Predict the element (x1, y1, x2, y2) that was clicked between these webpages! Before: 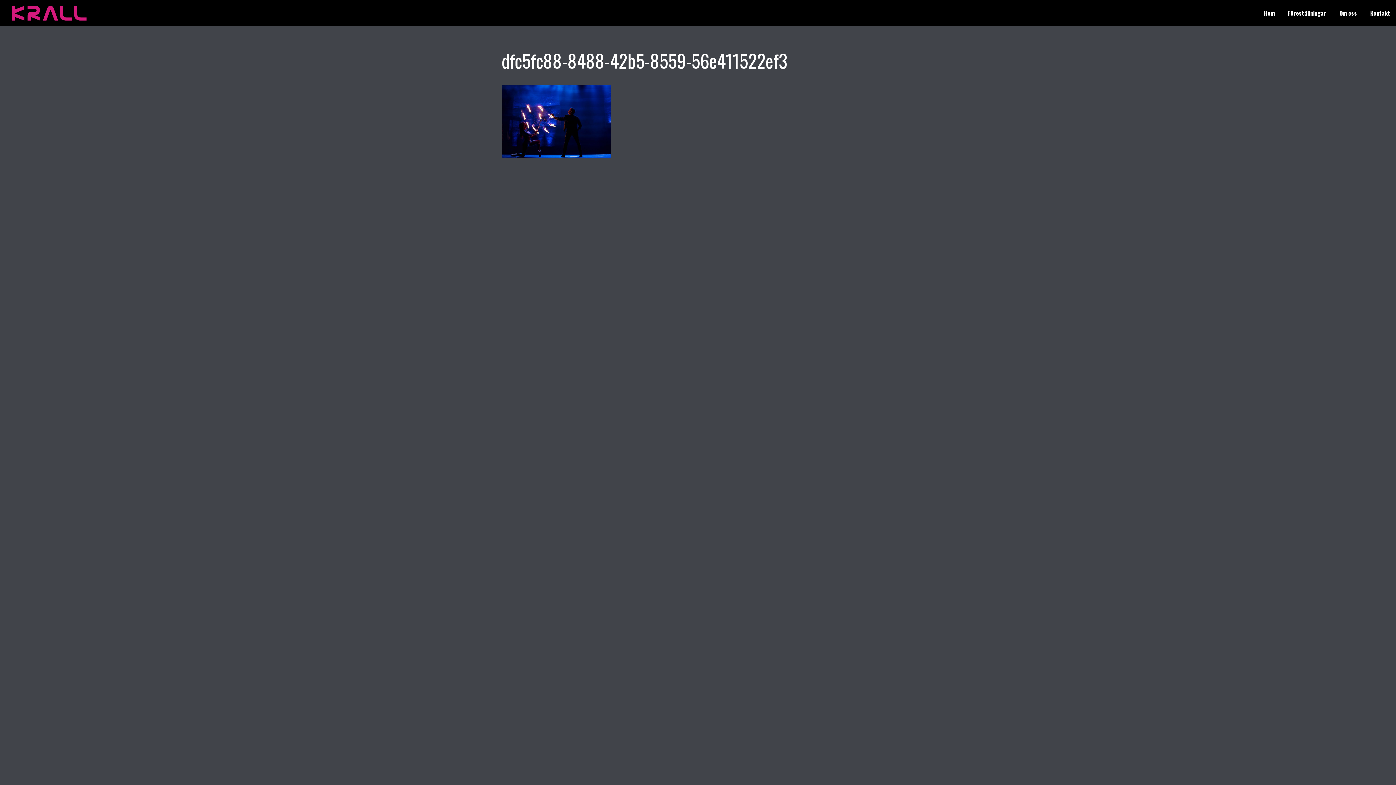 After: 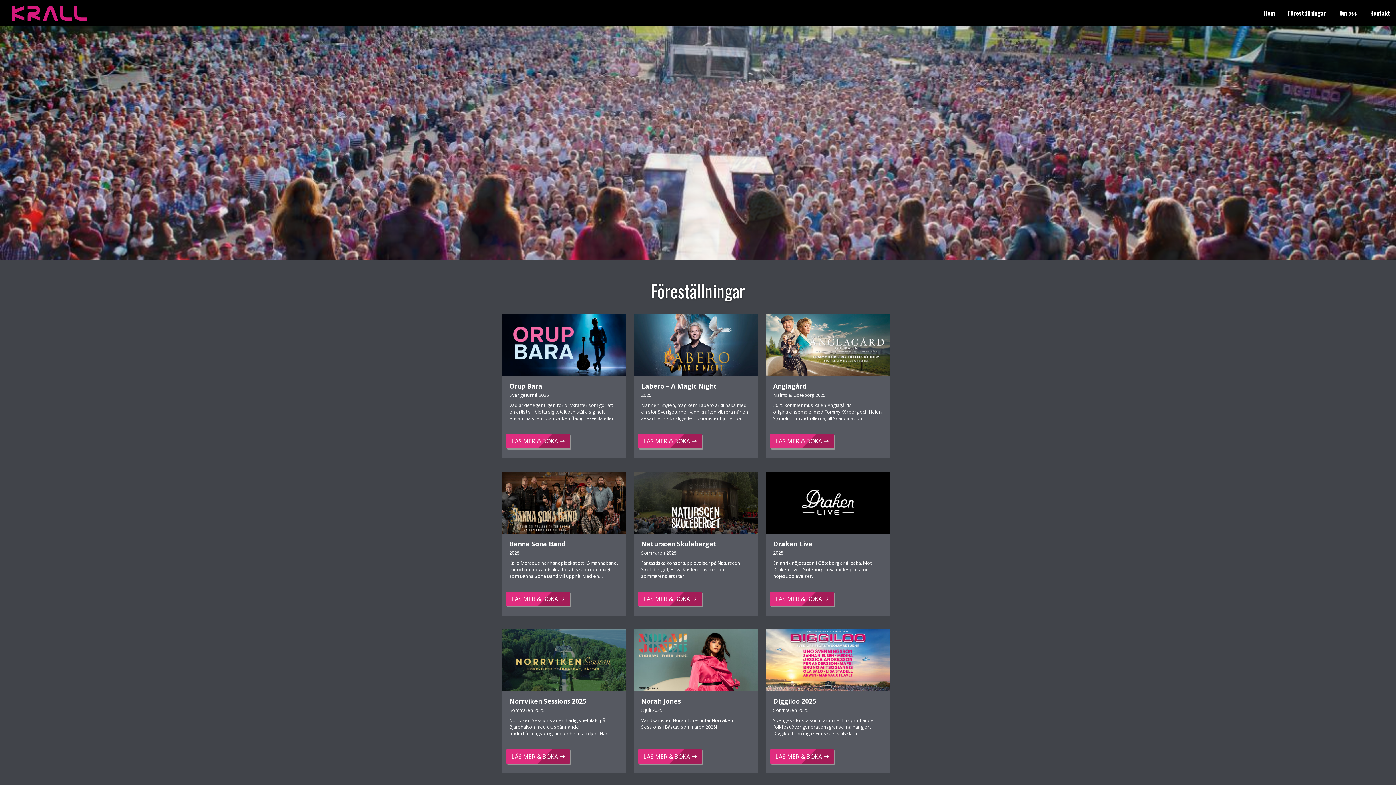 Action: bbox: (1258, 2, 1281, 23) label: Hem